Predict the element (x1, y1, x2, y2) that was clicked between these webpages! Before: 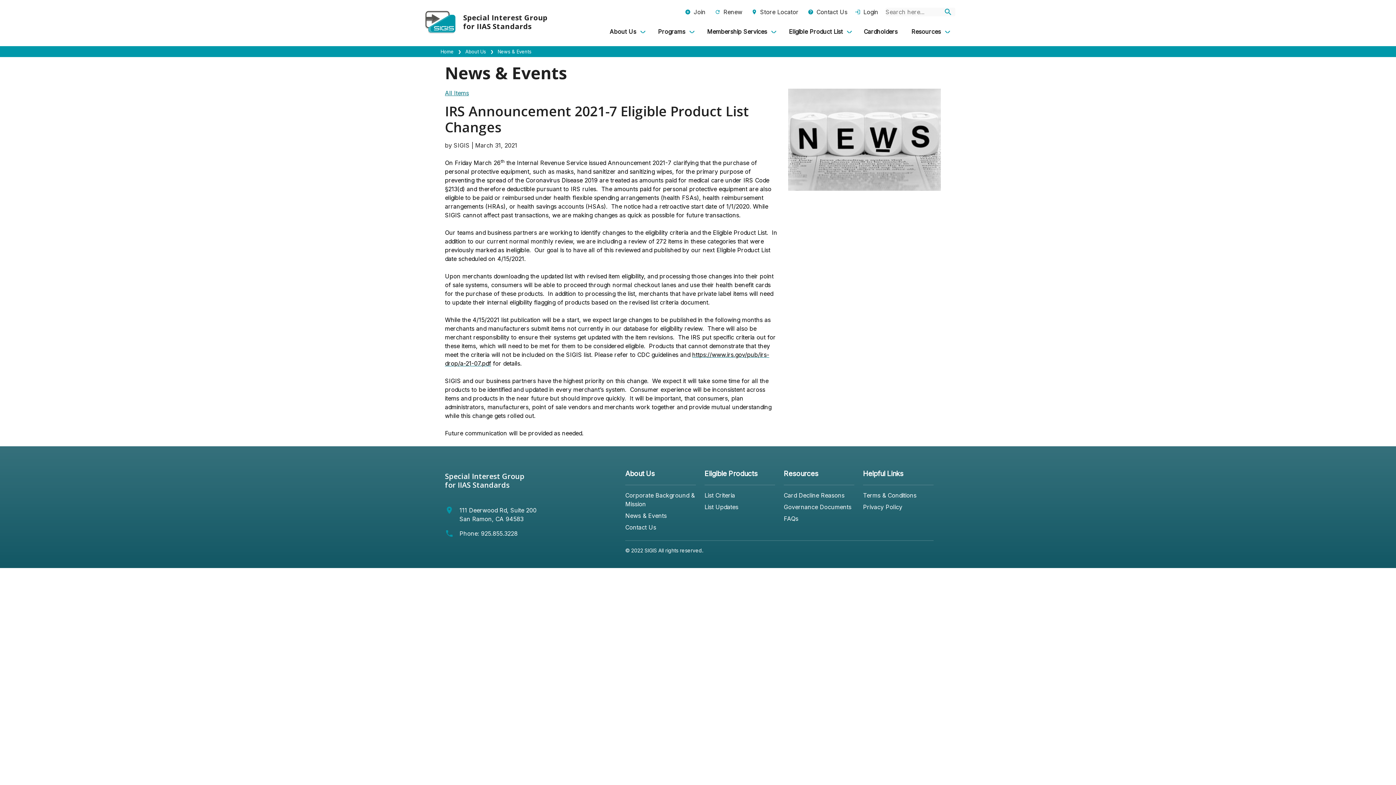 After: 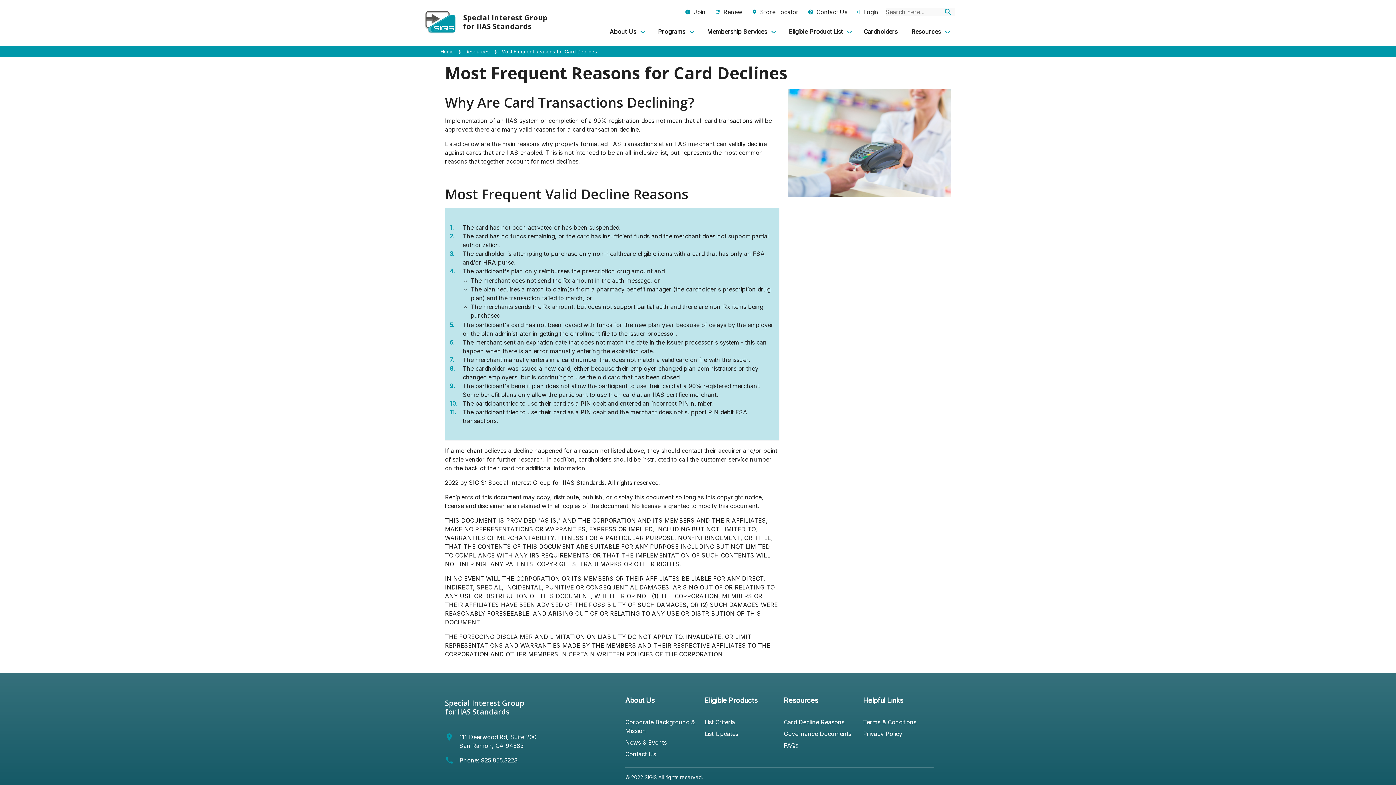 Action: bbox: (784, 491, 854, 500) label: Card Decline Reasons